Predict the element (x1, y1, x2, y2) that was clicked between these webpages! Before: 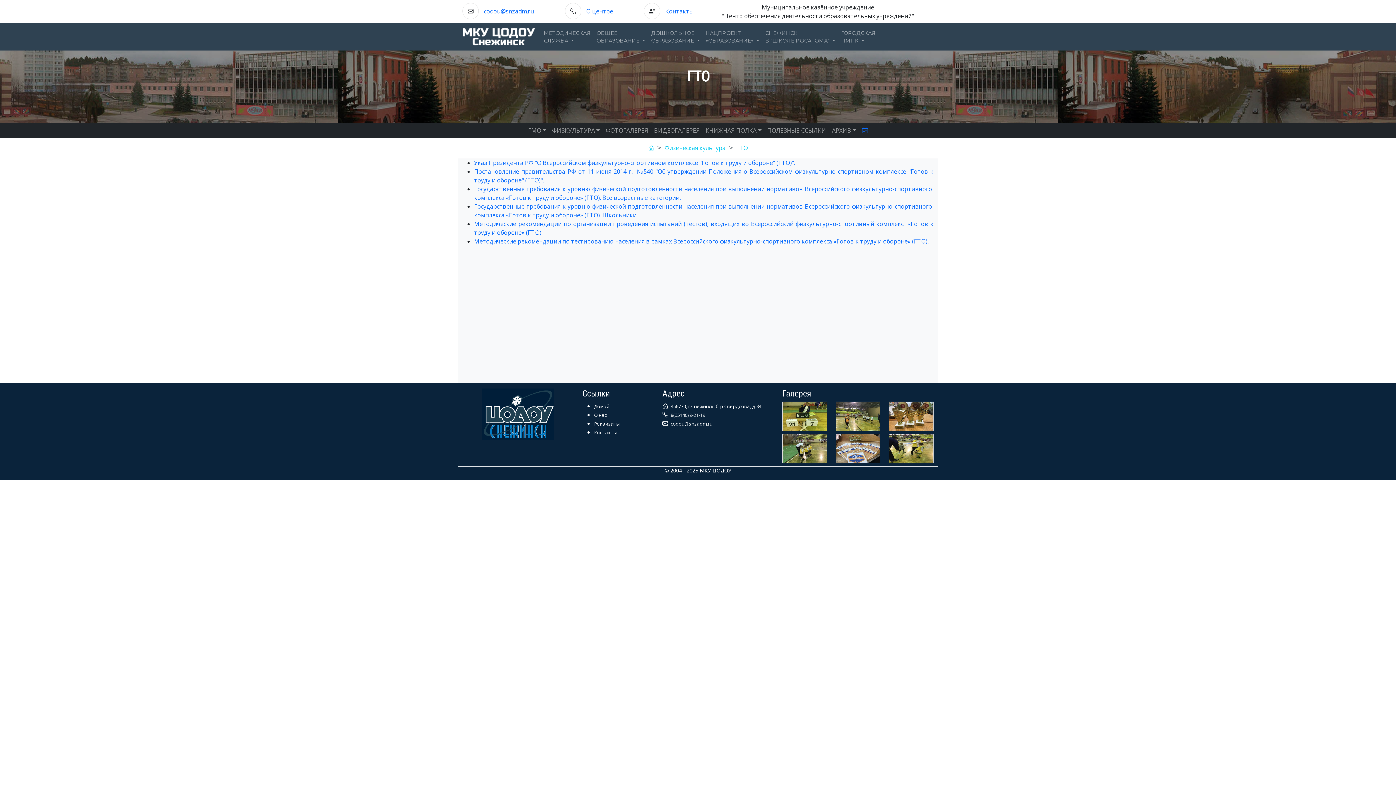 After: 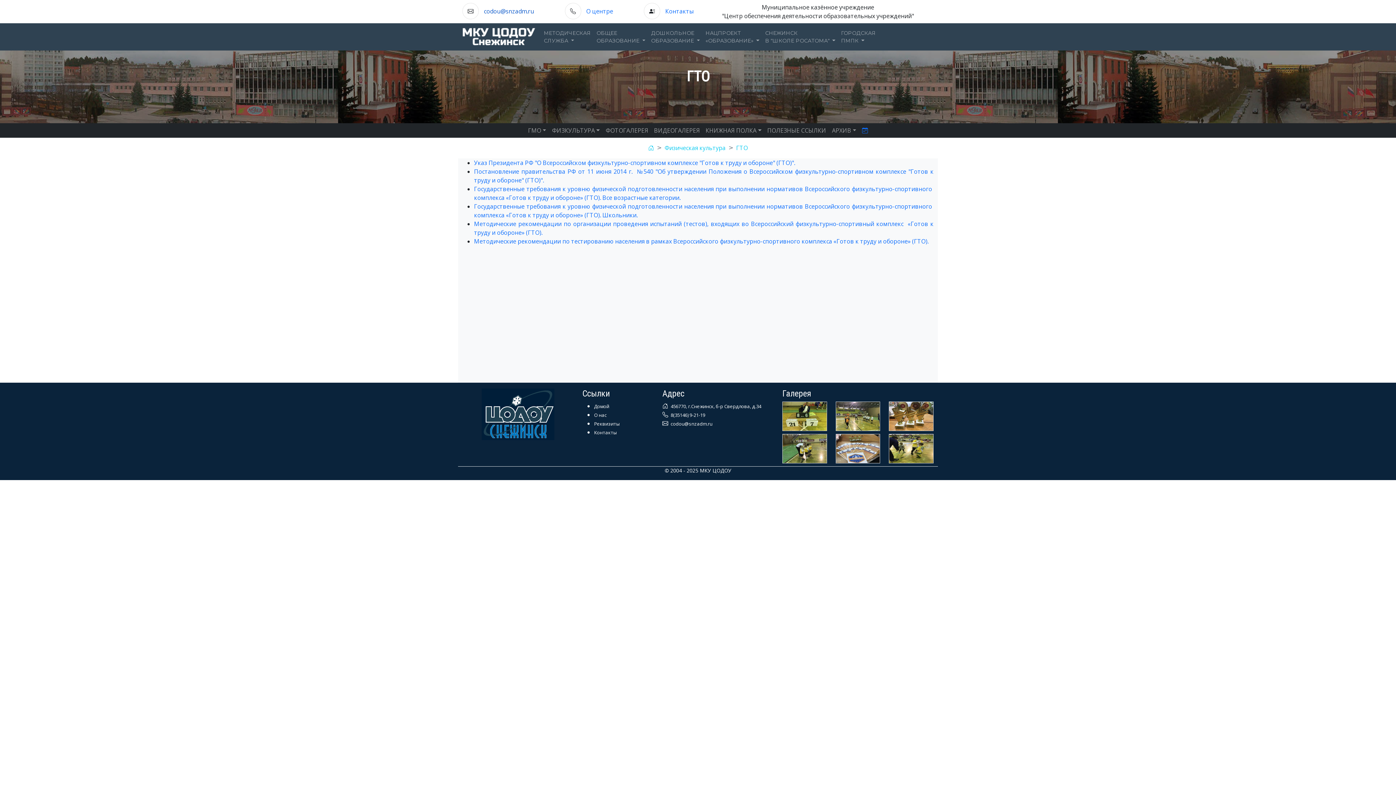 Action: bbox: (484, 7, 534, 15) label: codou@snzadm.ru